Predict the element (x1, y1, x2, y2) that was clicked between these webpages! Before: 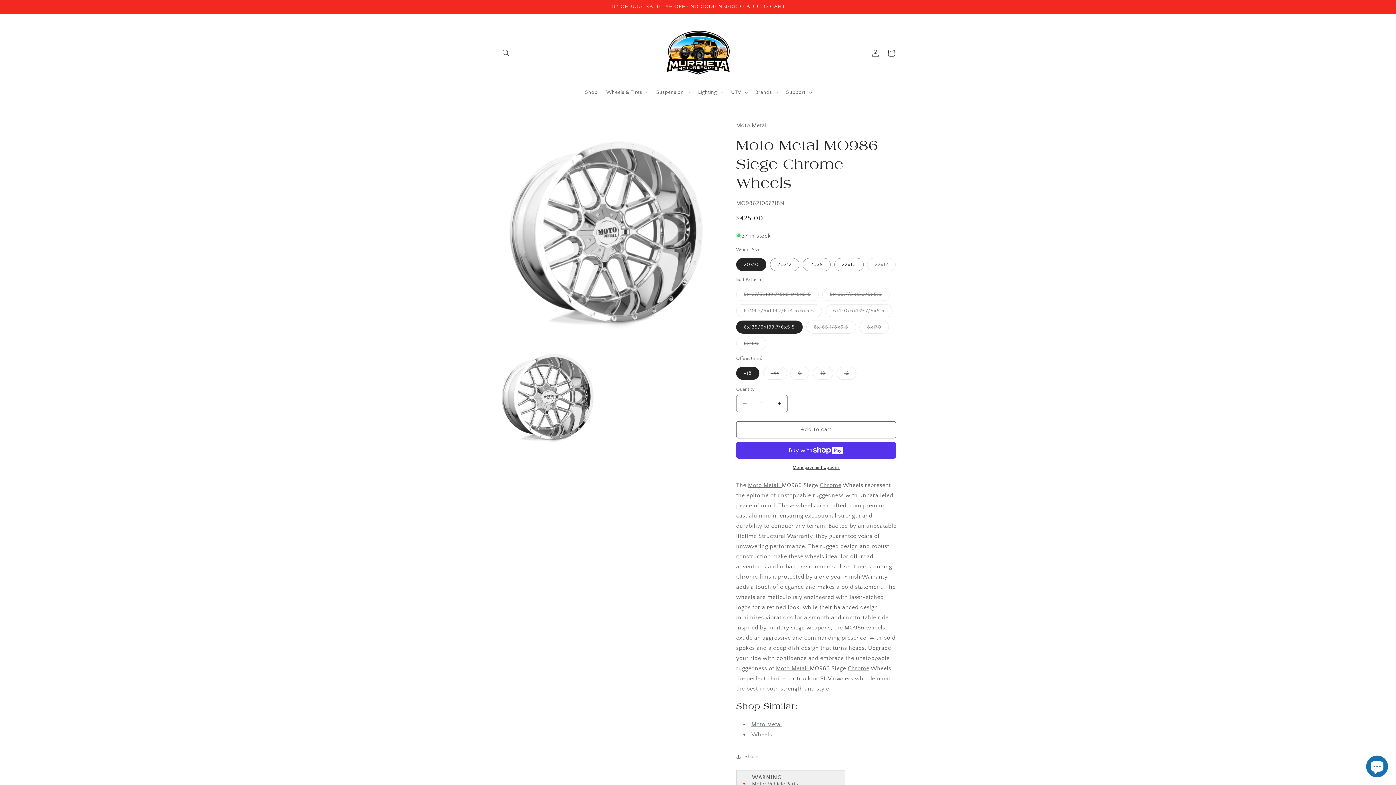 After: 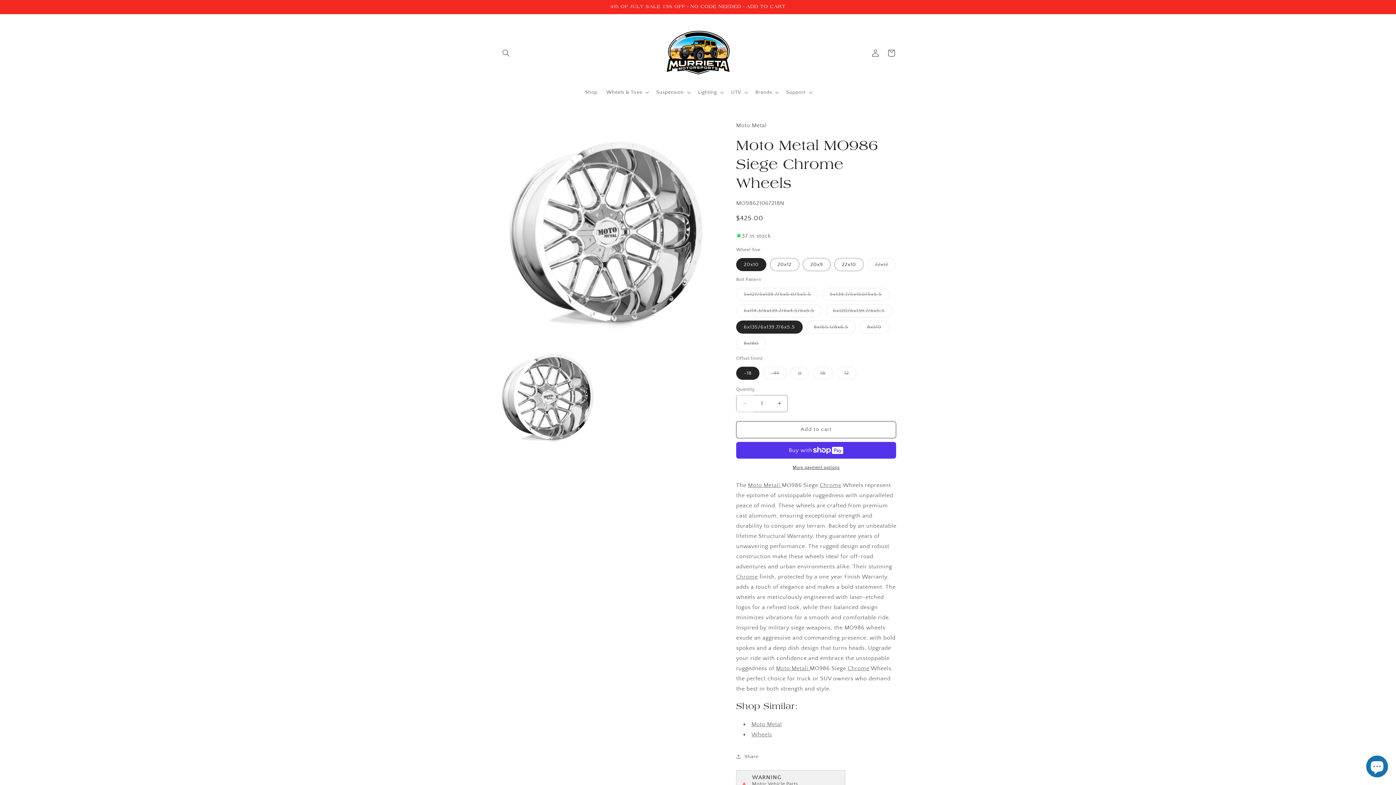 Action: bbox: (736, 395, 753, 412) label: Decrease quantity for Moto Metal MO986 Siege Chrome Wheels